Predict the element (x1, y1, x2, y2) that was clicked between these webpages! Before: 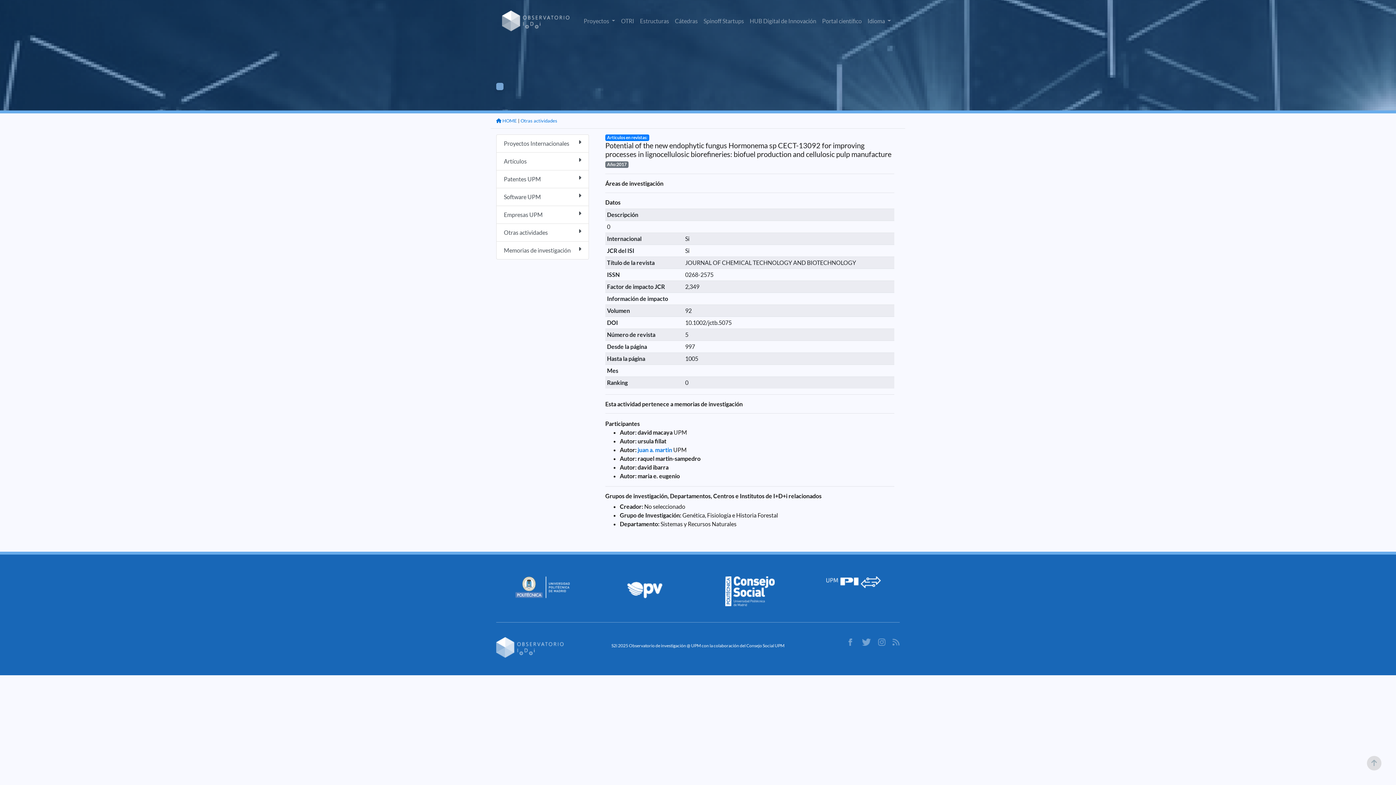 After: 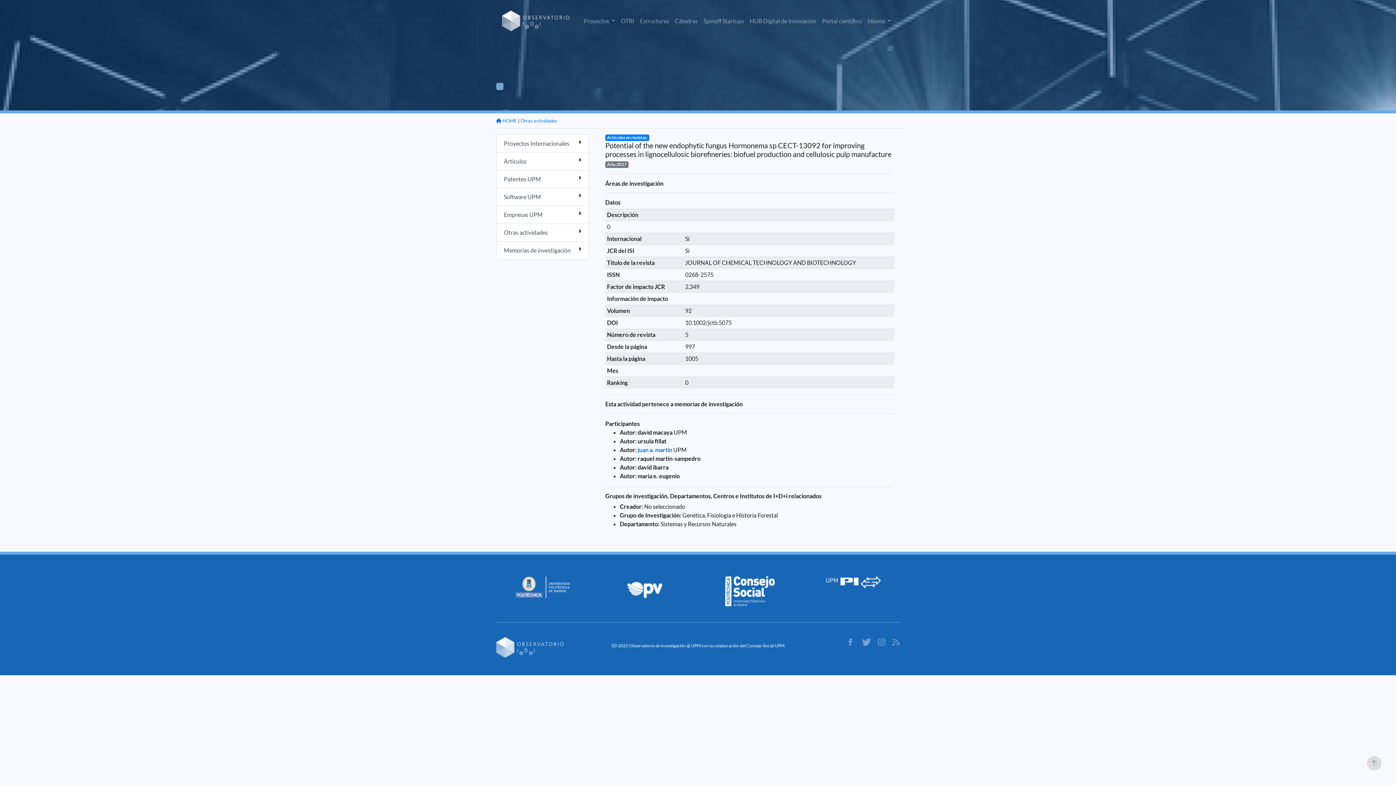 Action: bbox: (826, 578, 880, 585)